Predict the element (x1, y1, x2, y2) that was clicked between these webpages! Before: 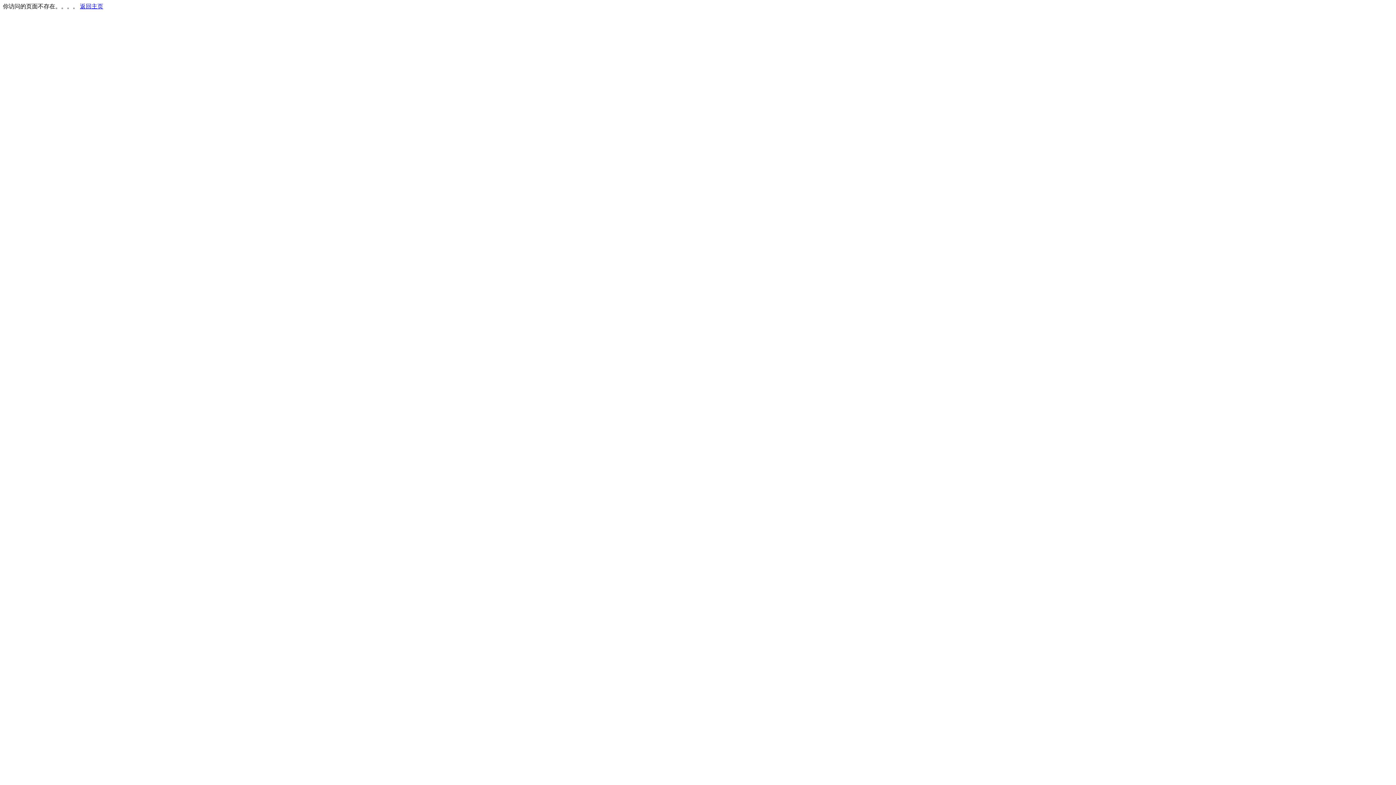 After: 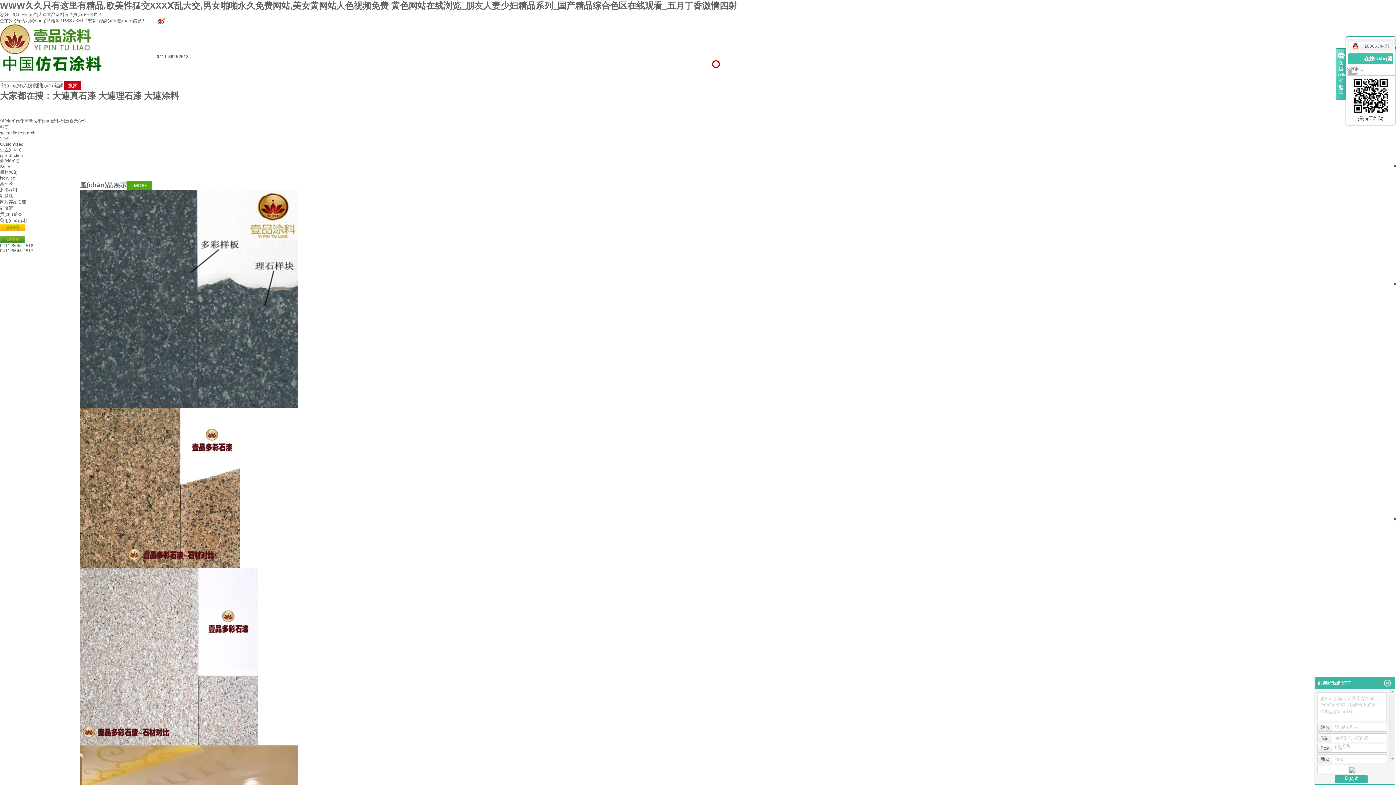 Action: label: 返回主页 bbox: (80, 3, 103, 9)